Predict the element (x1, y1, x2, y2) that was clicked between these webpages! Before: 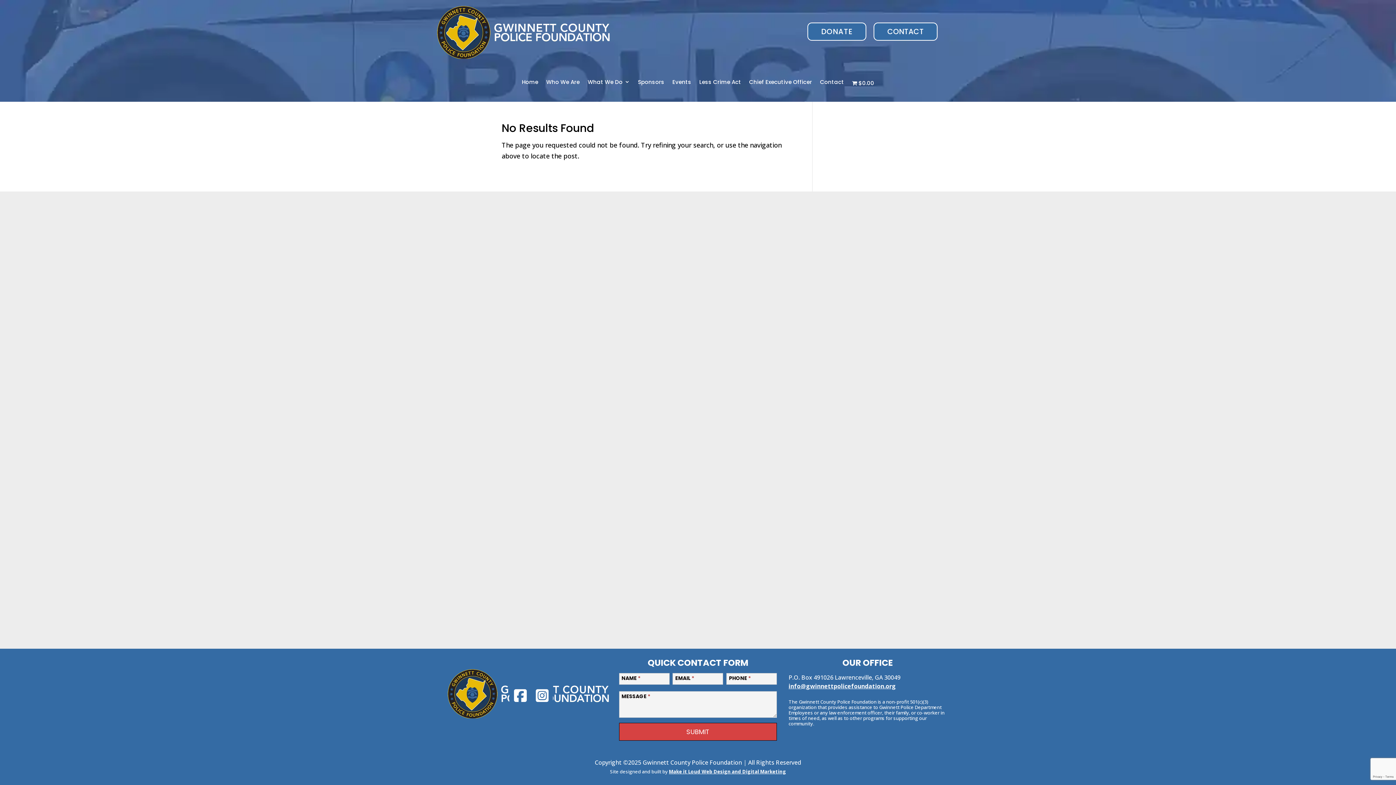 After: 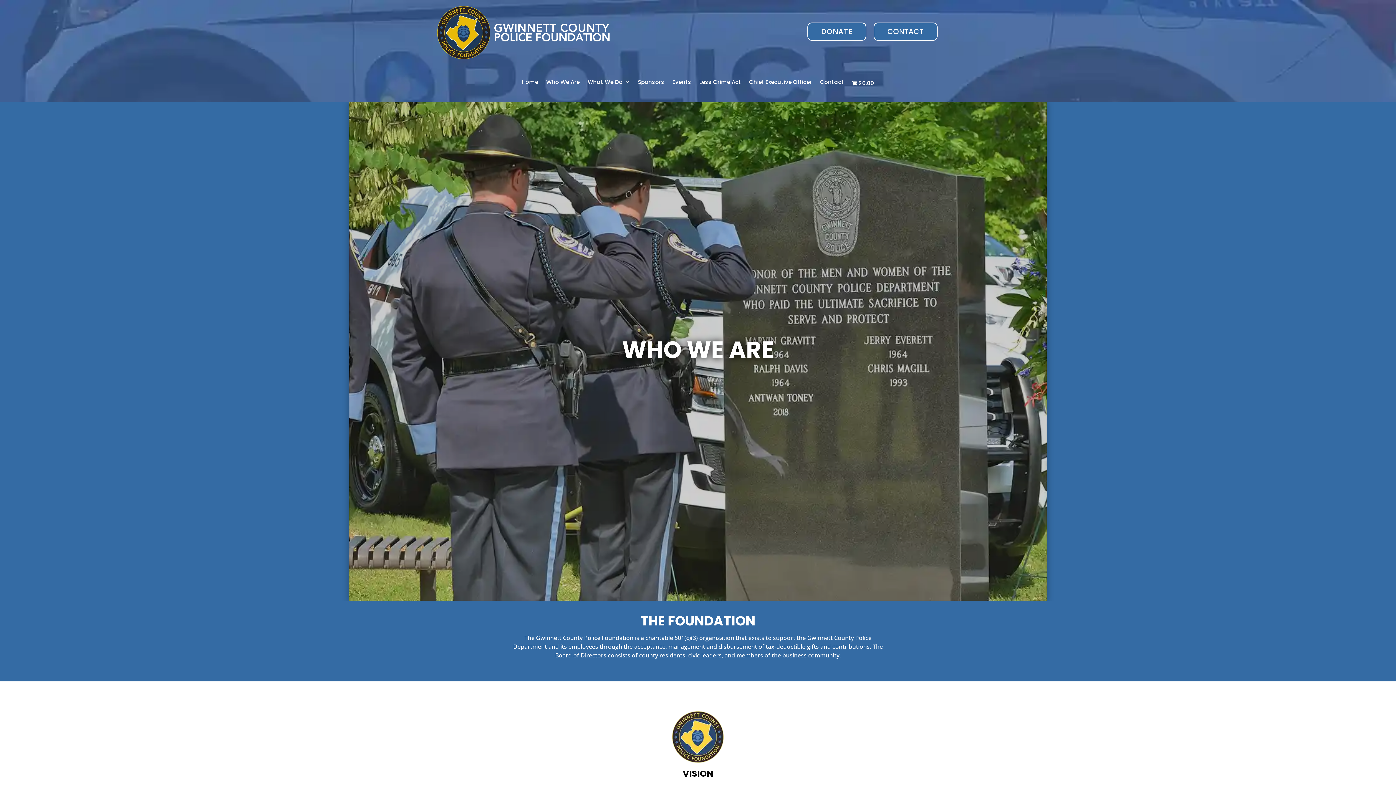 Action: label: Who We Are bbox: (546, 80, 579, 88)